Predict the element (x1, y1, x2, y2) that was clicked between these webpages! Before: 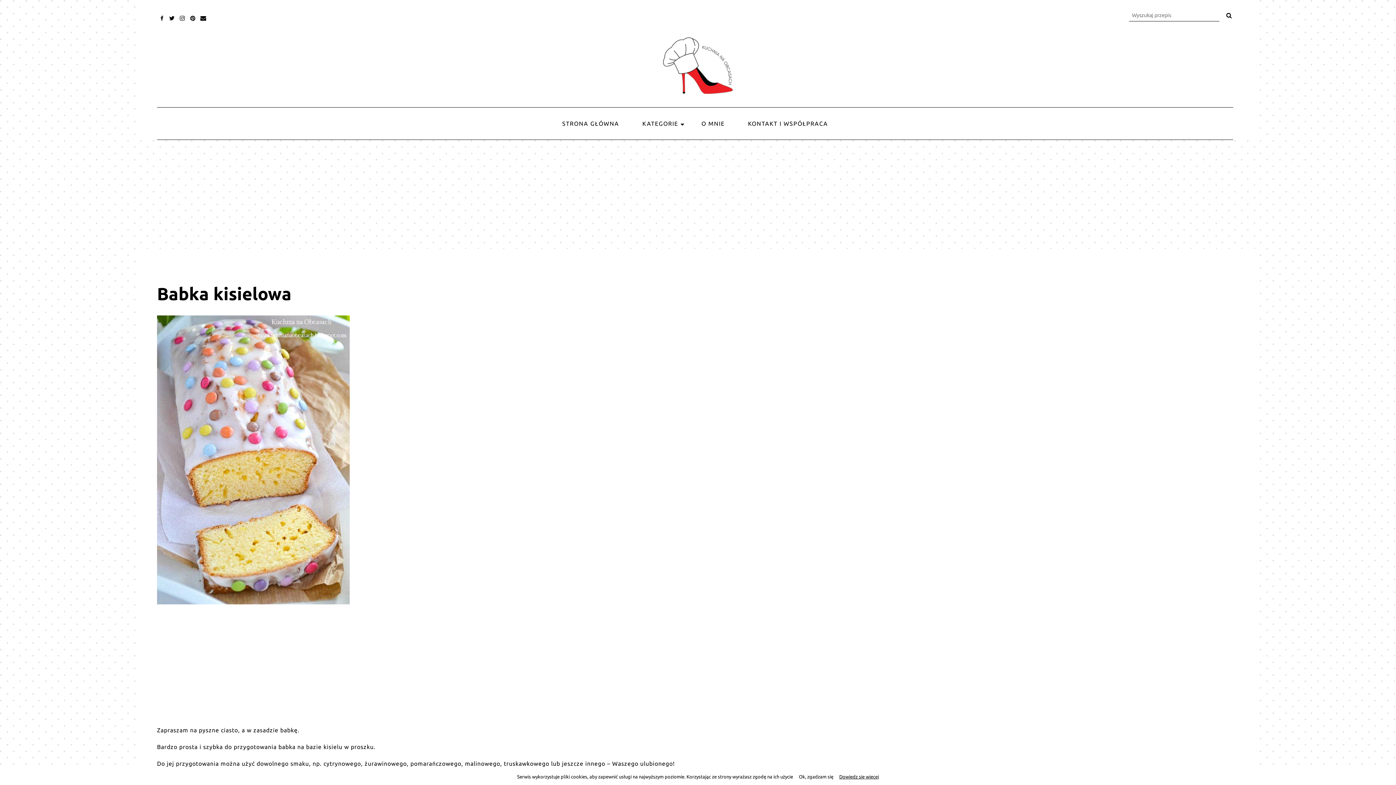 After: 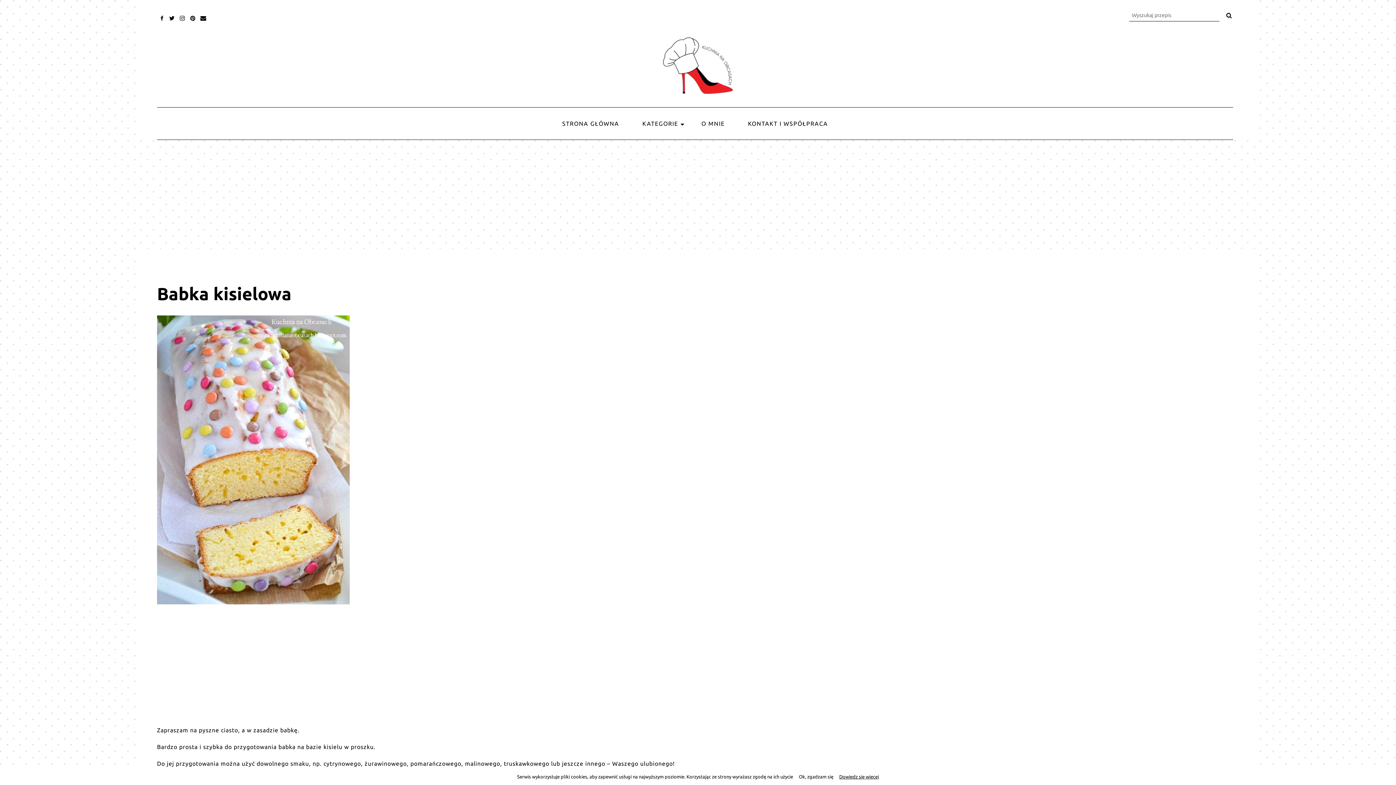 Action: bbox: (157, 15, 166, 21) label: Facebook